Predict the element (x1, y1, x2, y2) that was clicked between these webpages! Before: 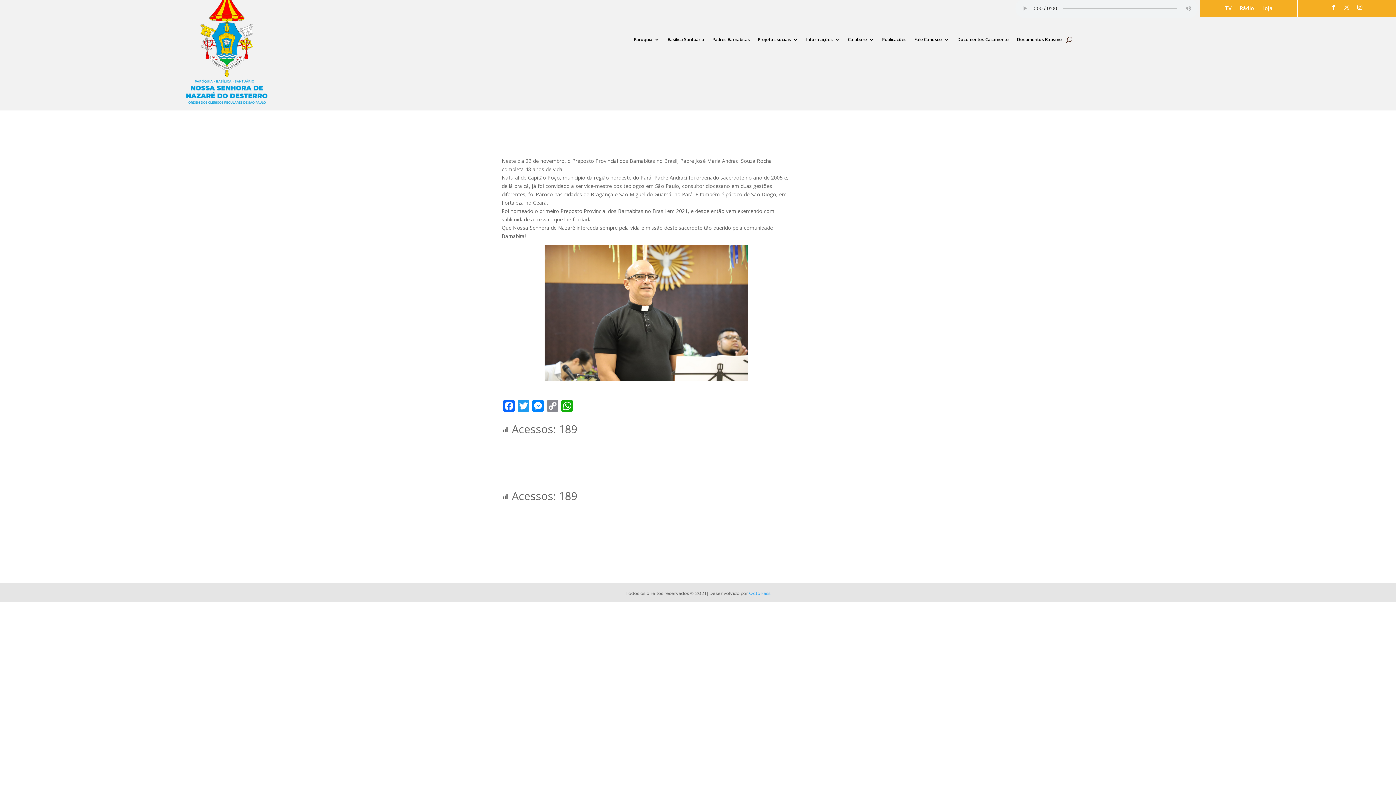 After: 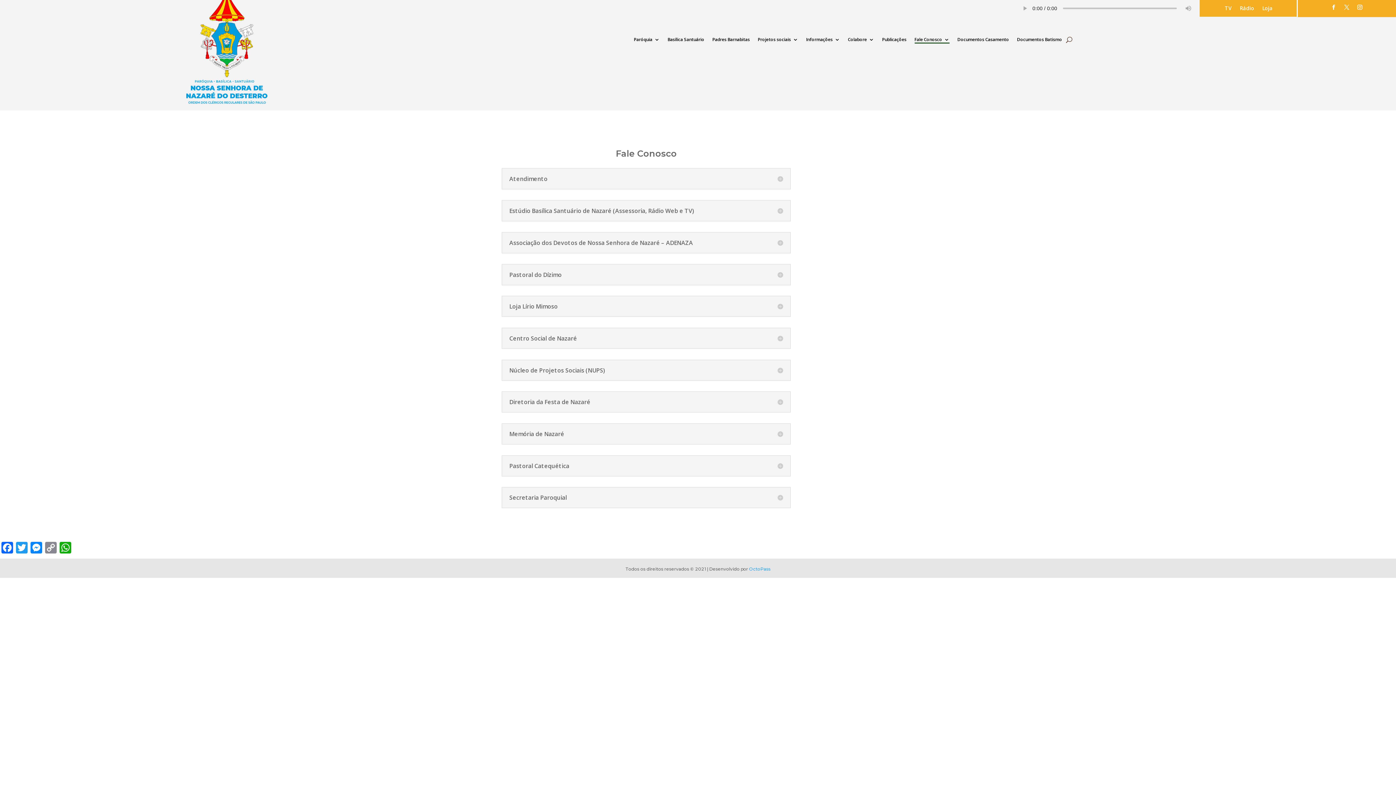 Action: bbox: (914, 37, 949, 45) label: Fale Conosco